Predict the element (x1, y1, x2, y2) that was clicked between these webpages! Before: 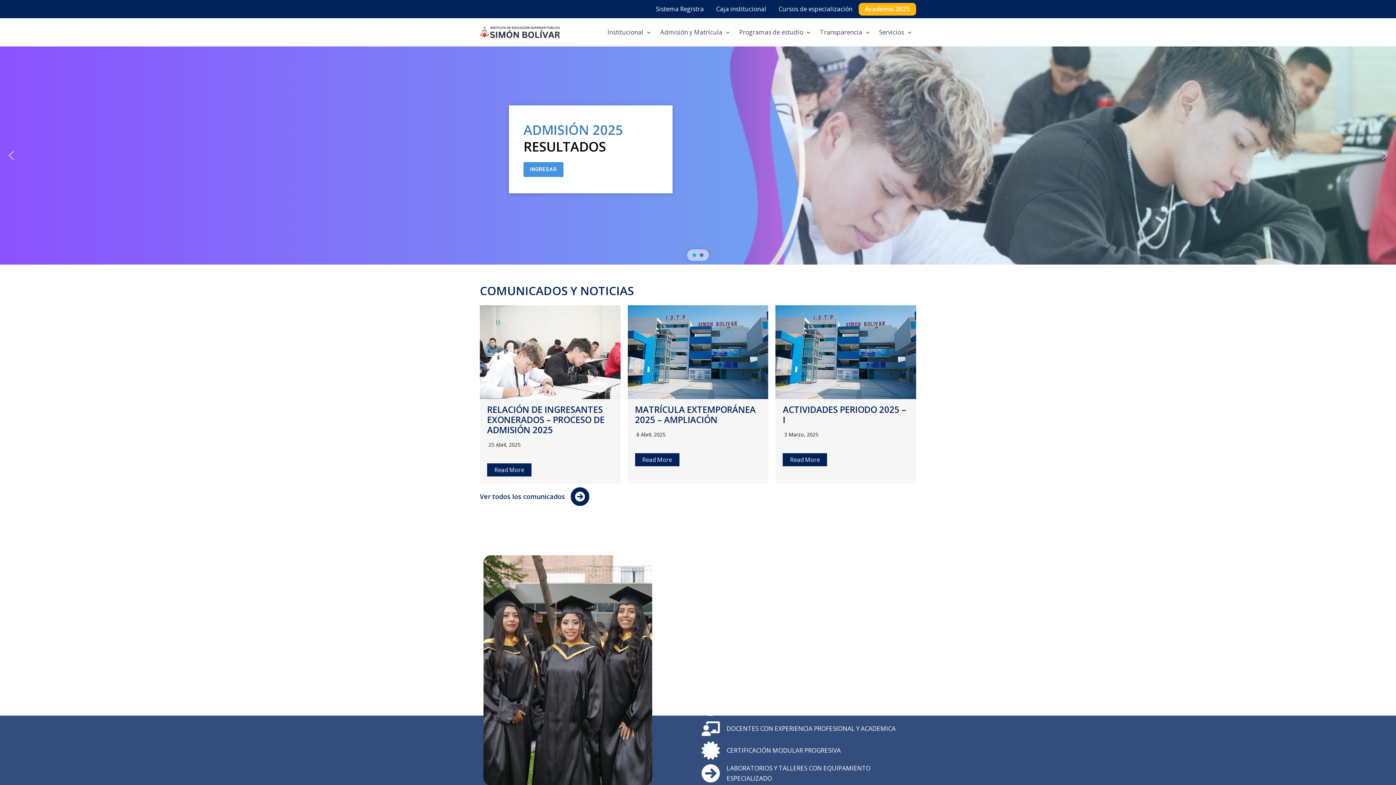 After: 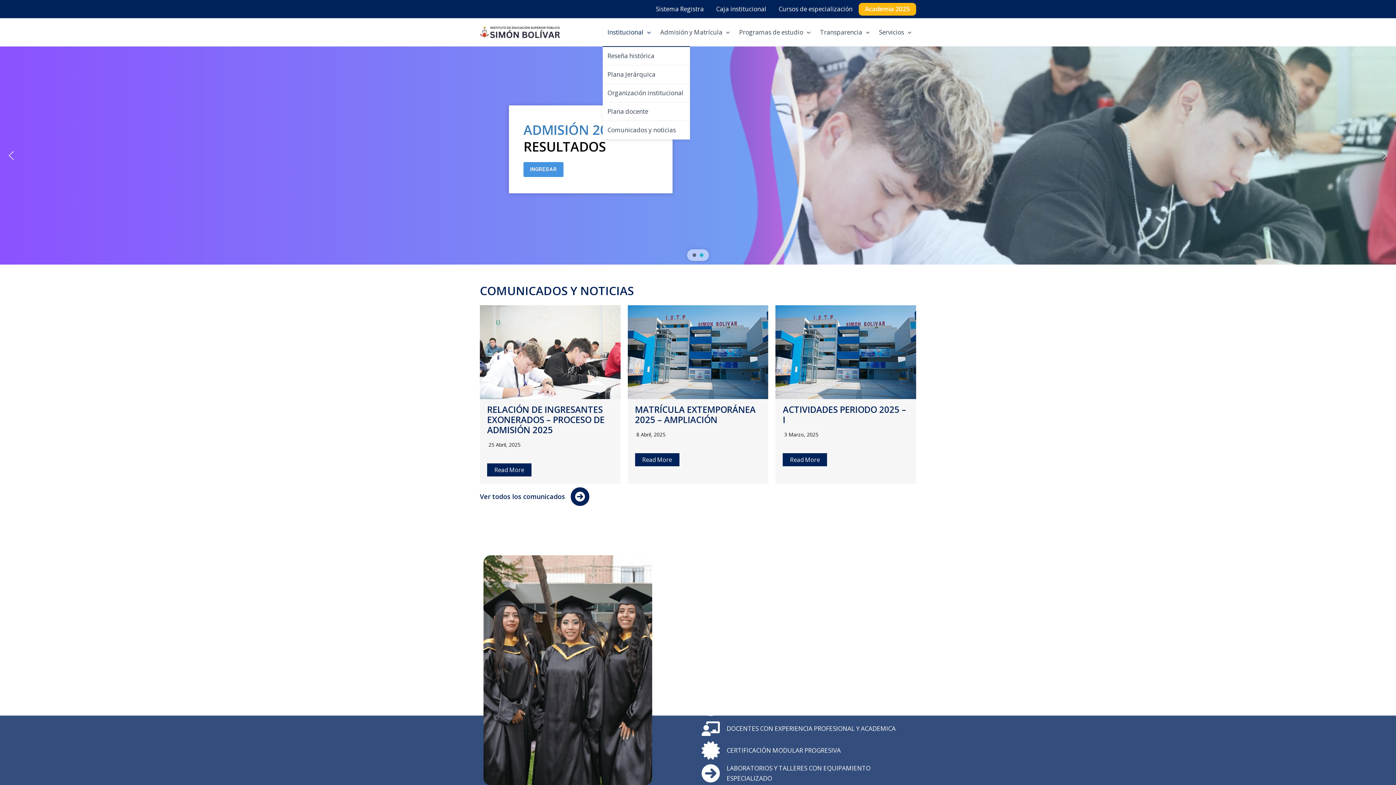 Action: bbox: (602, 18, 655, 46) label: Institucional